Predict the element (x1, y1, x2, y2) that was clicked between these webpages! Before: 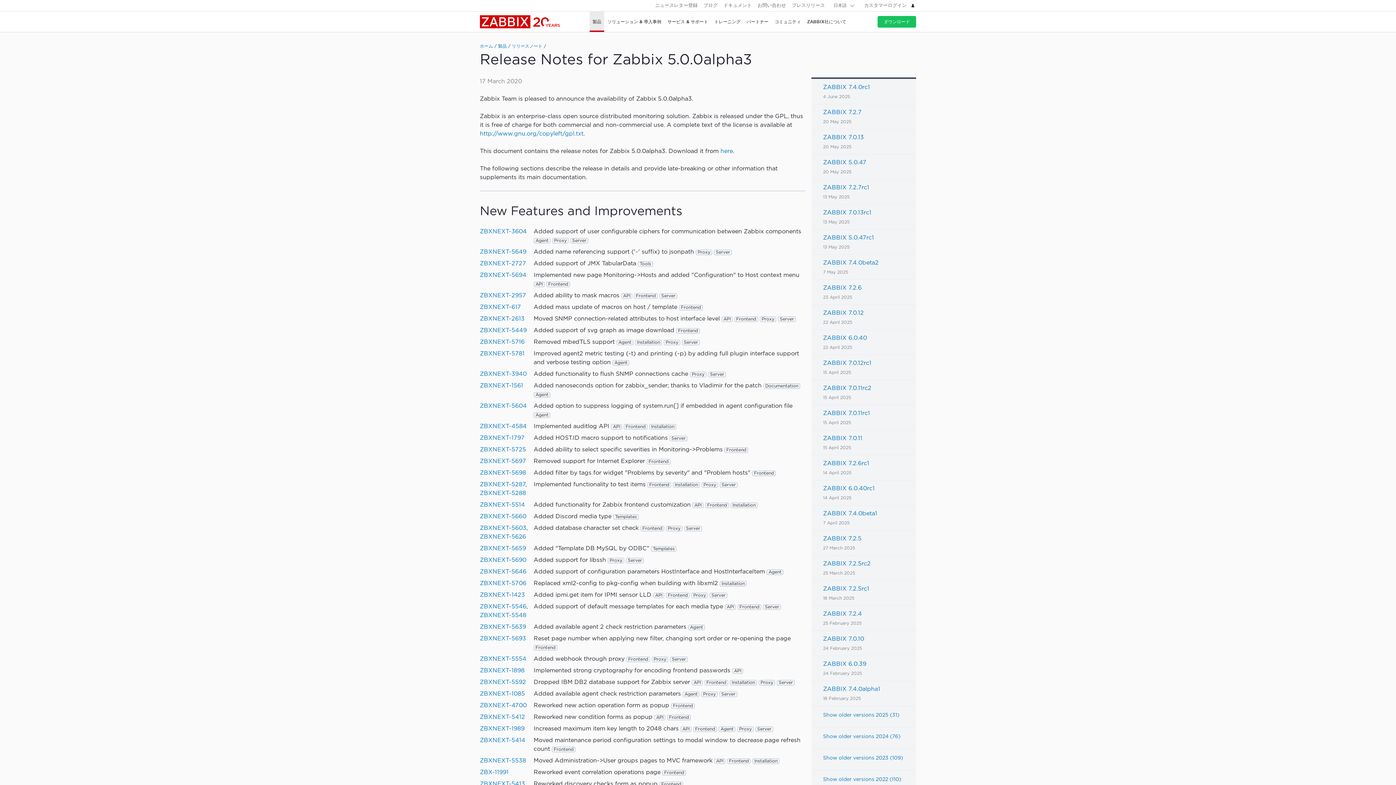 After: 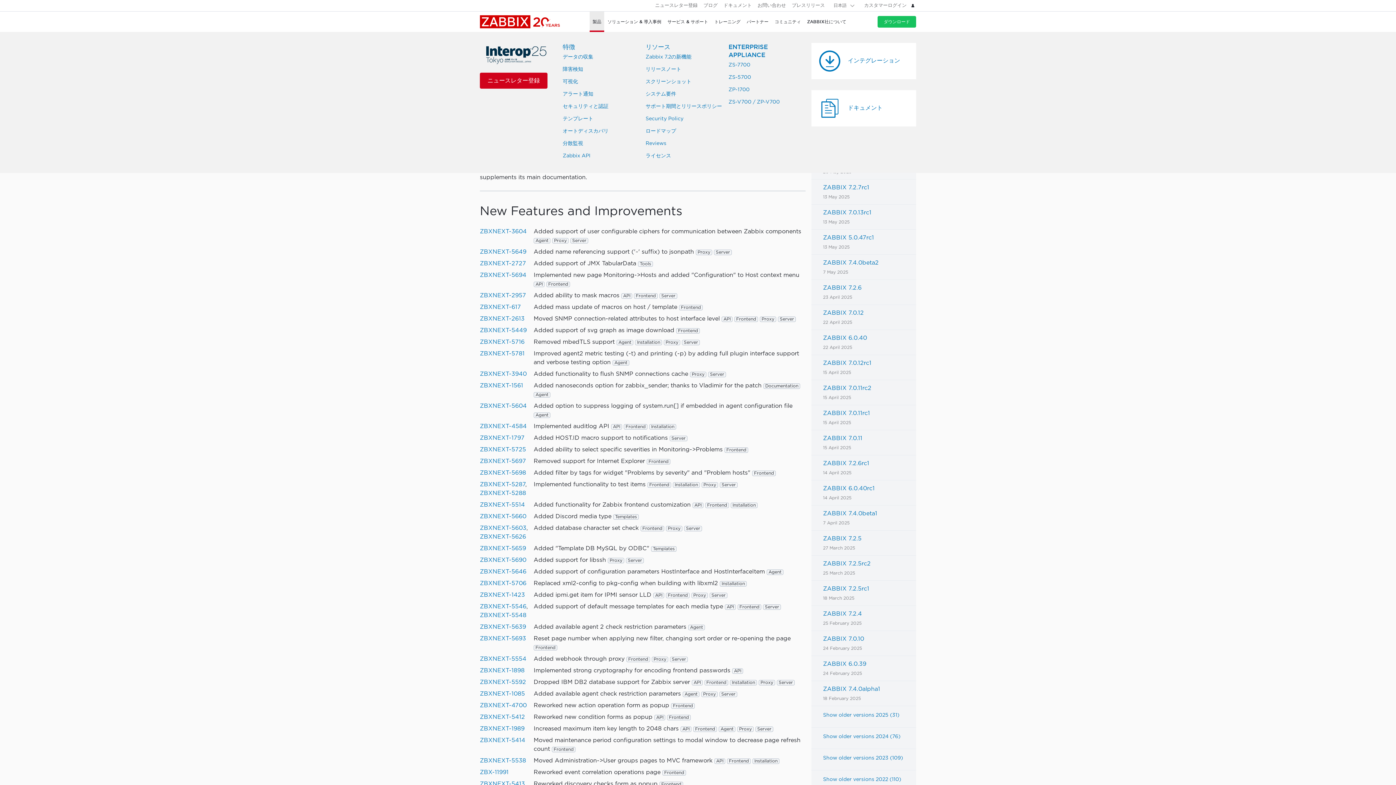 Action: label: 製品 bbox: (589, 11, 604, 32)